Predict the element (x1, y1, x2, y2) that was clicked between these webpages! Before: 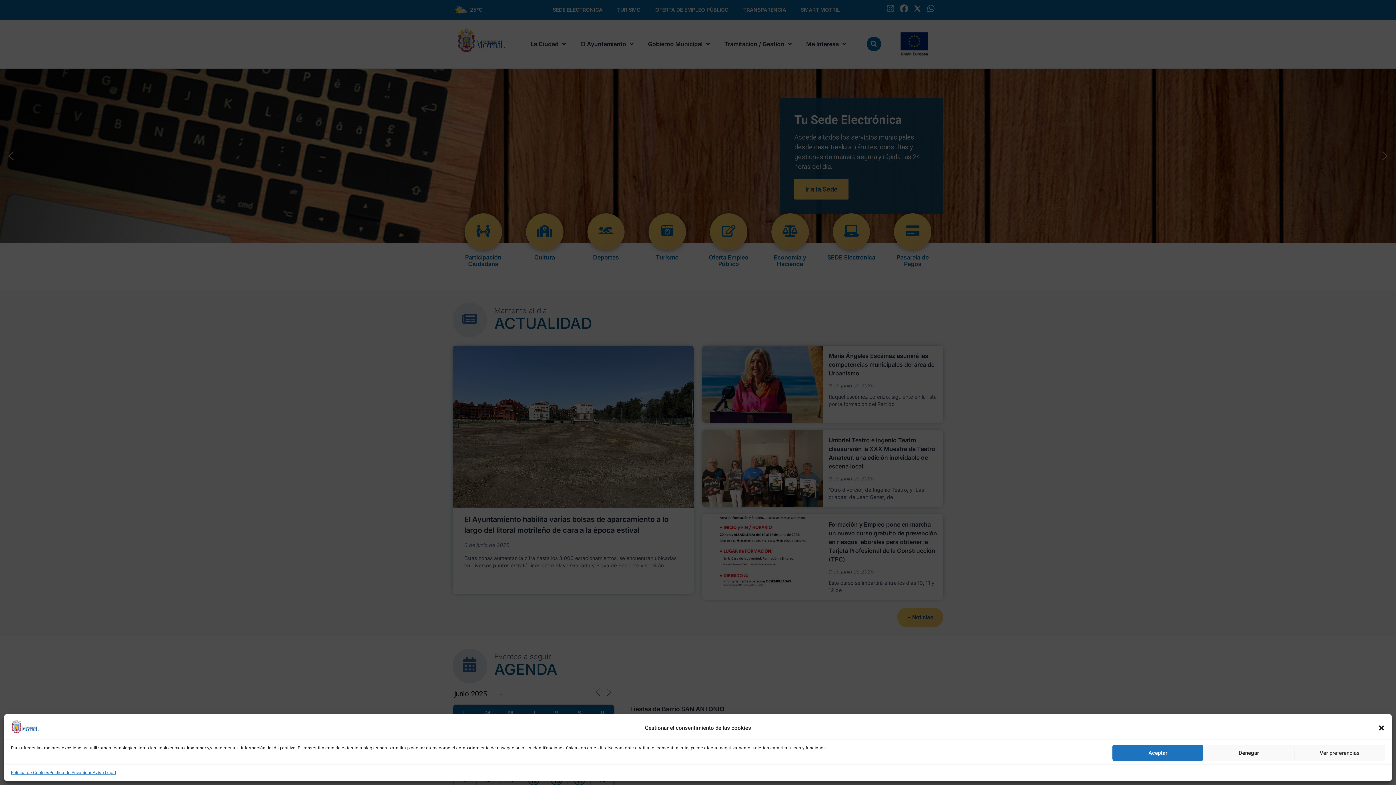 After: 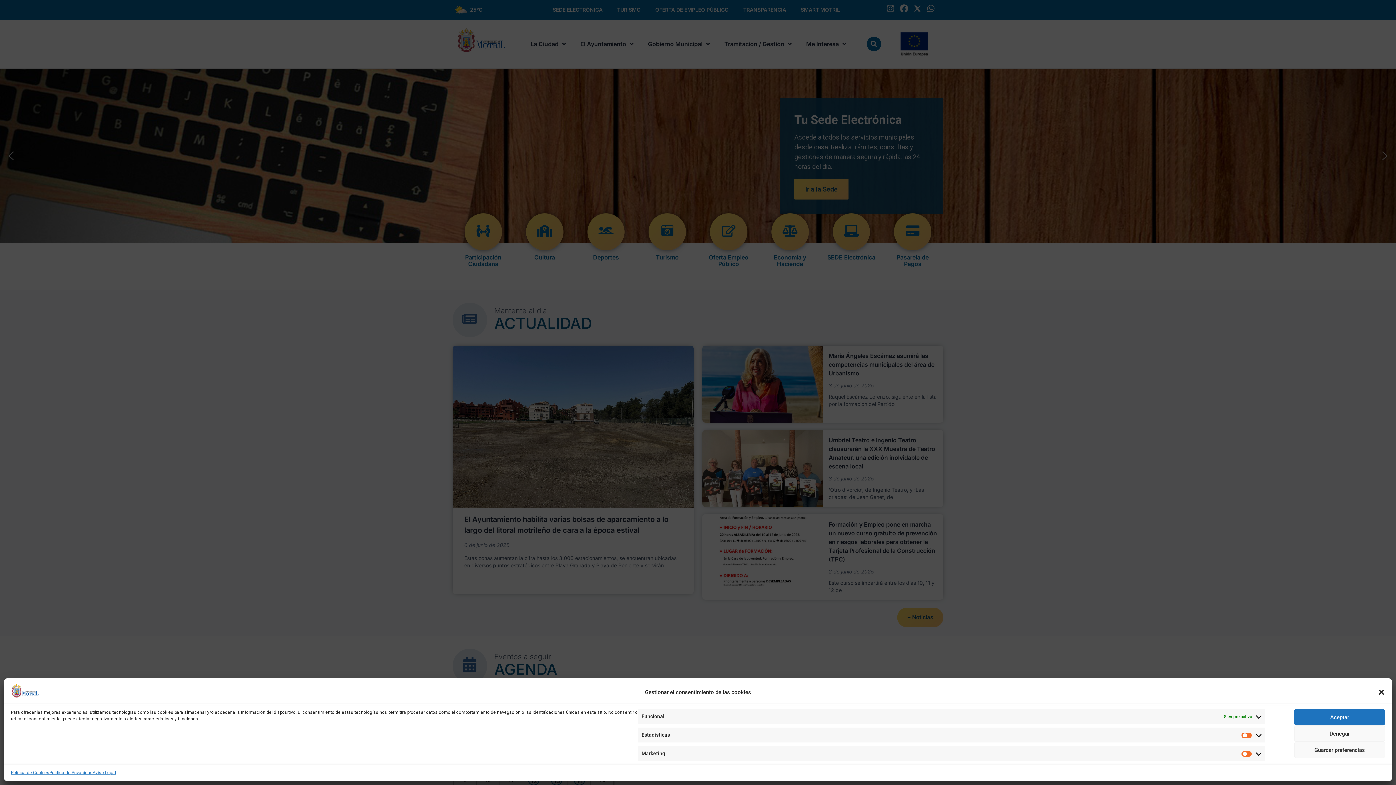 Action: label: Ver preferencias bbox: (1294, 745, 1385, 761)